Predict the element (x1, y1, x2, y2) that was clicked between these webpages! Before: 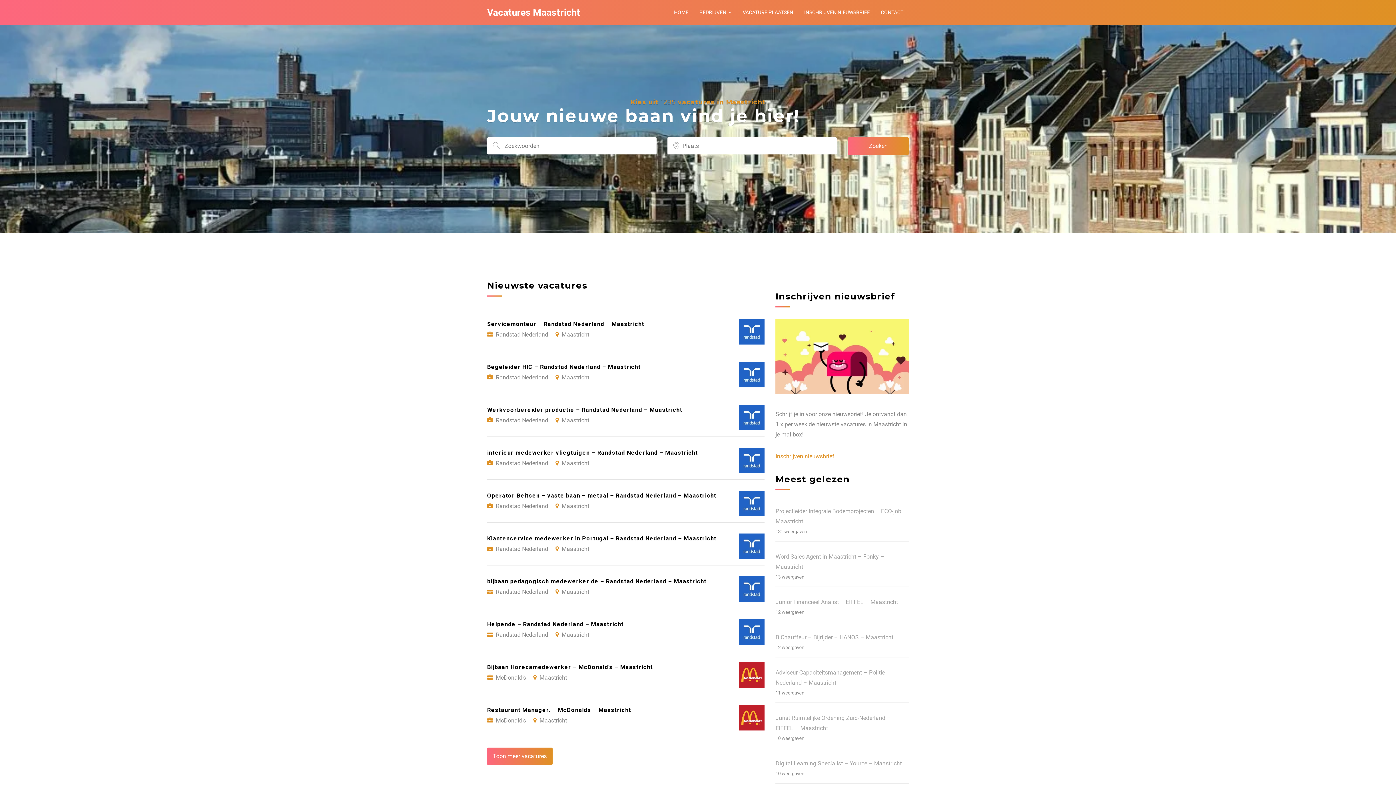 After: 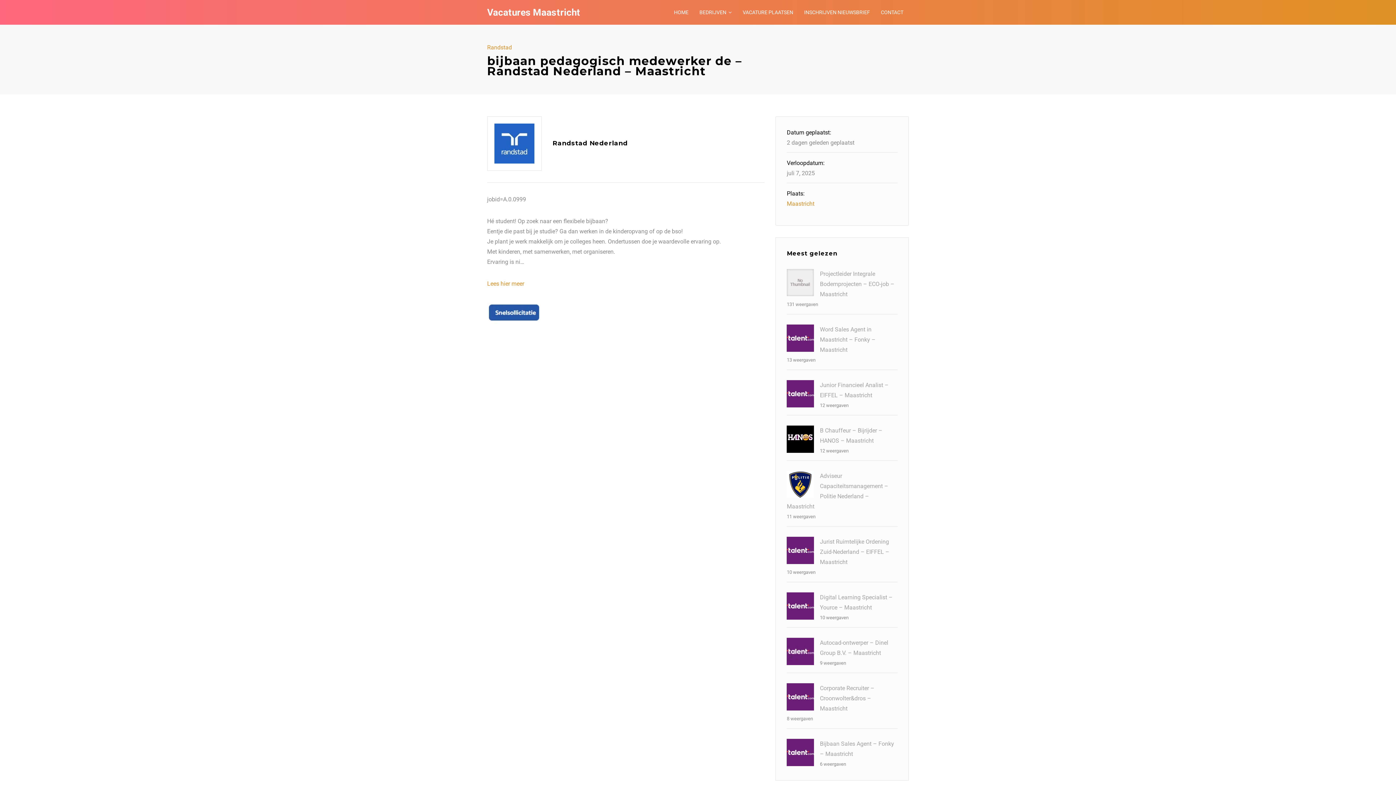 Action: bbox: (487, 565, 764, 608) label: bijbaan pedagogisch medewerker de – Randstad Nederland – Maastricht
Randstad Nederland Maastricht